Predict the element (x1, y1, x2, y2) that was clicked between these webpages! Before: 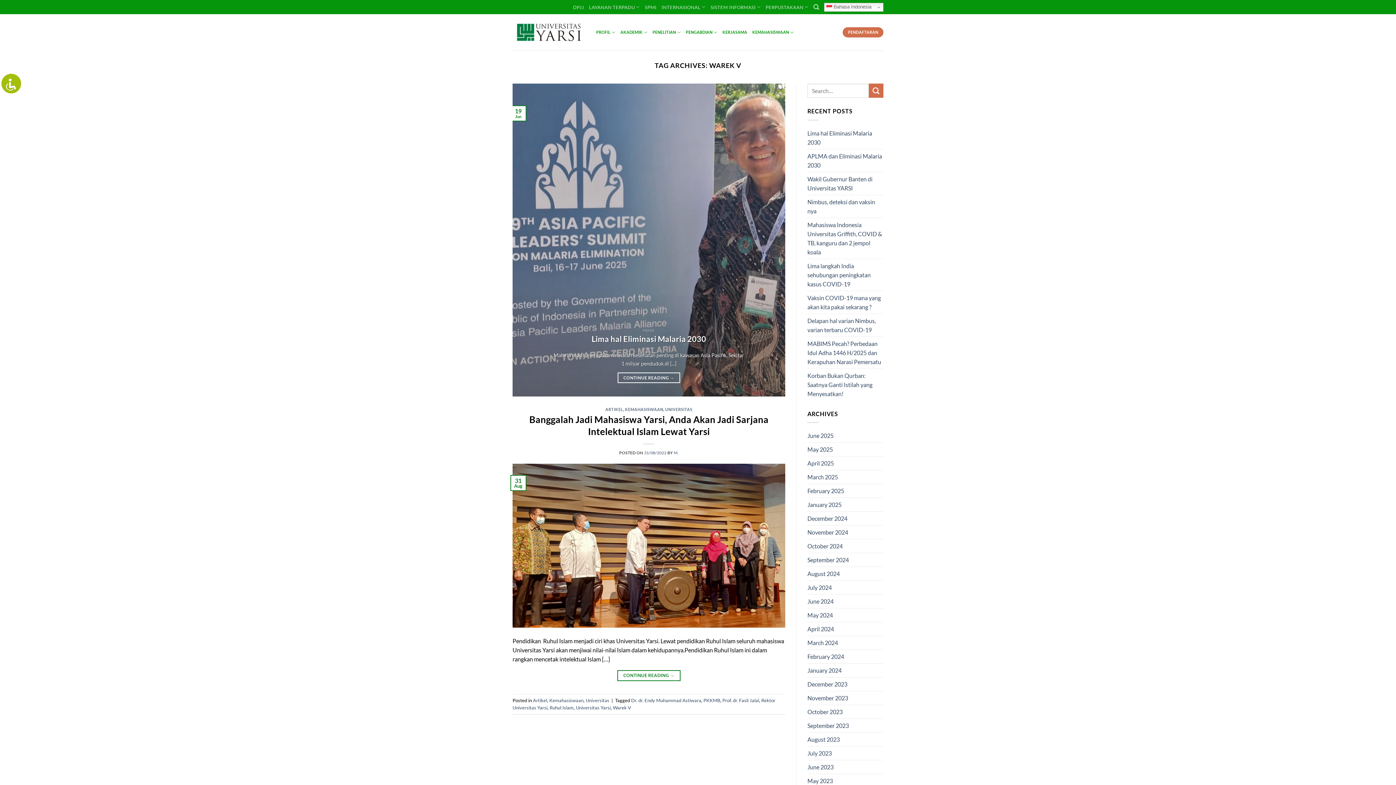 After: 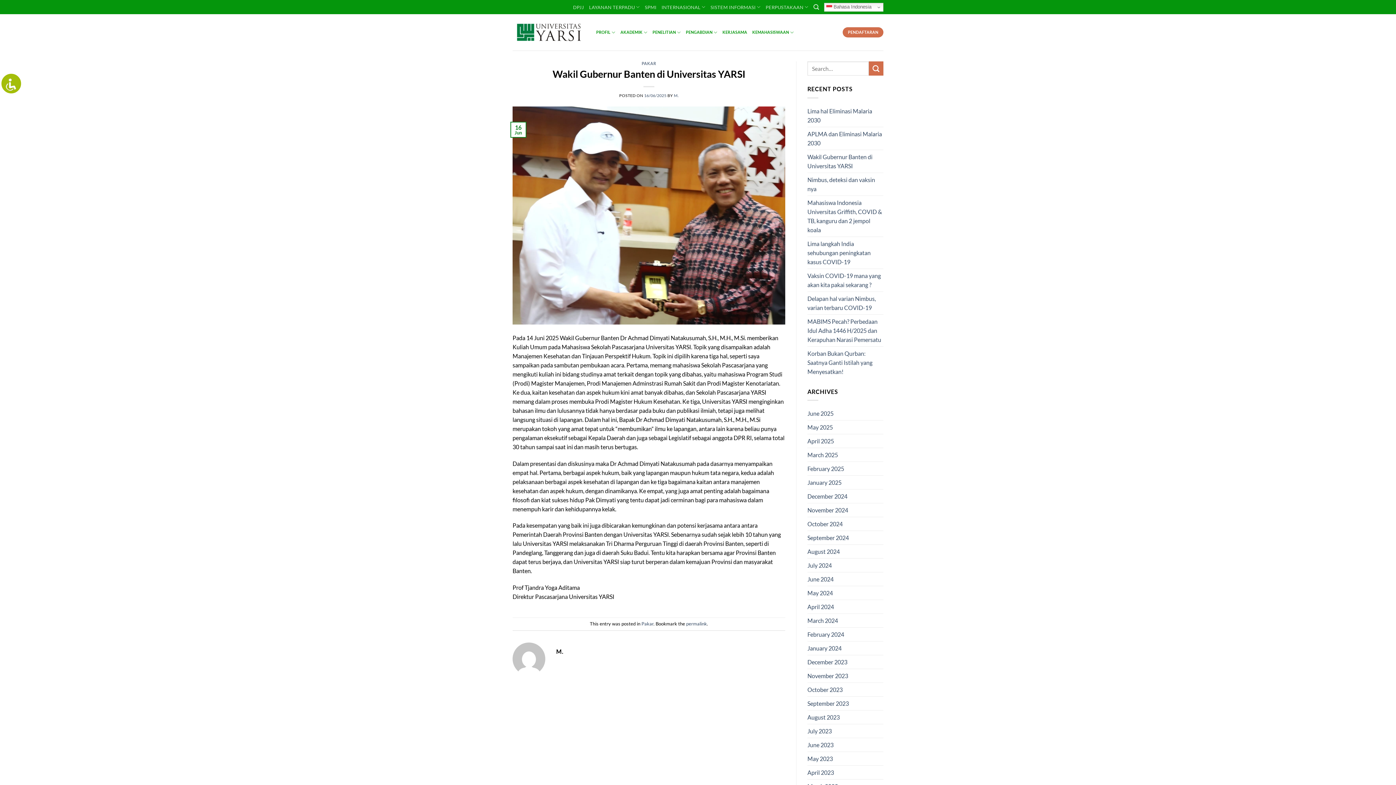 Action: label: Wakil Gubernur Banten di Universitas YARSI bbox: (807, 172, 883, 194)